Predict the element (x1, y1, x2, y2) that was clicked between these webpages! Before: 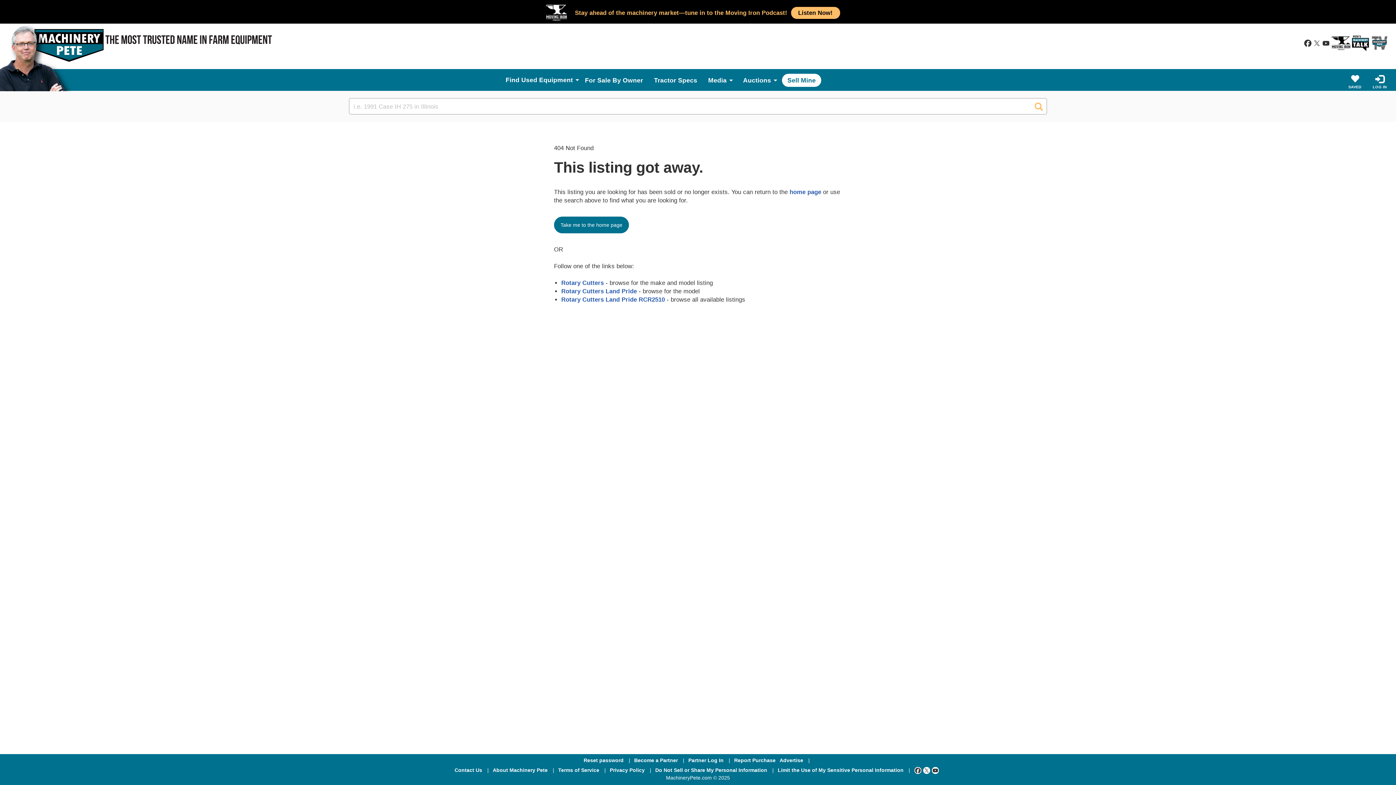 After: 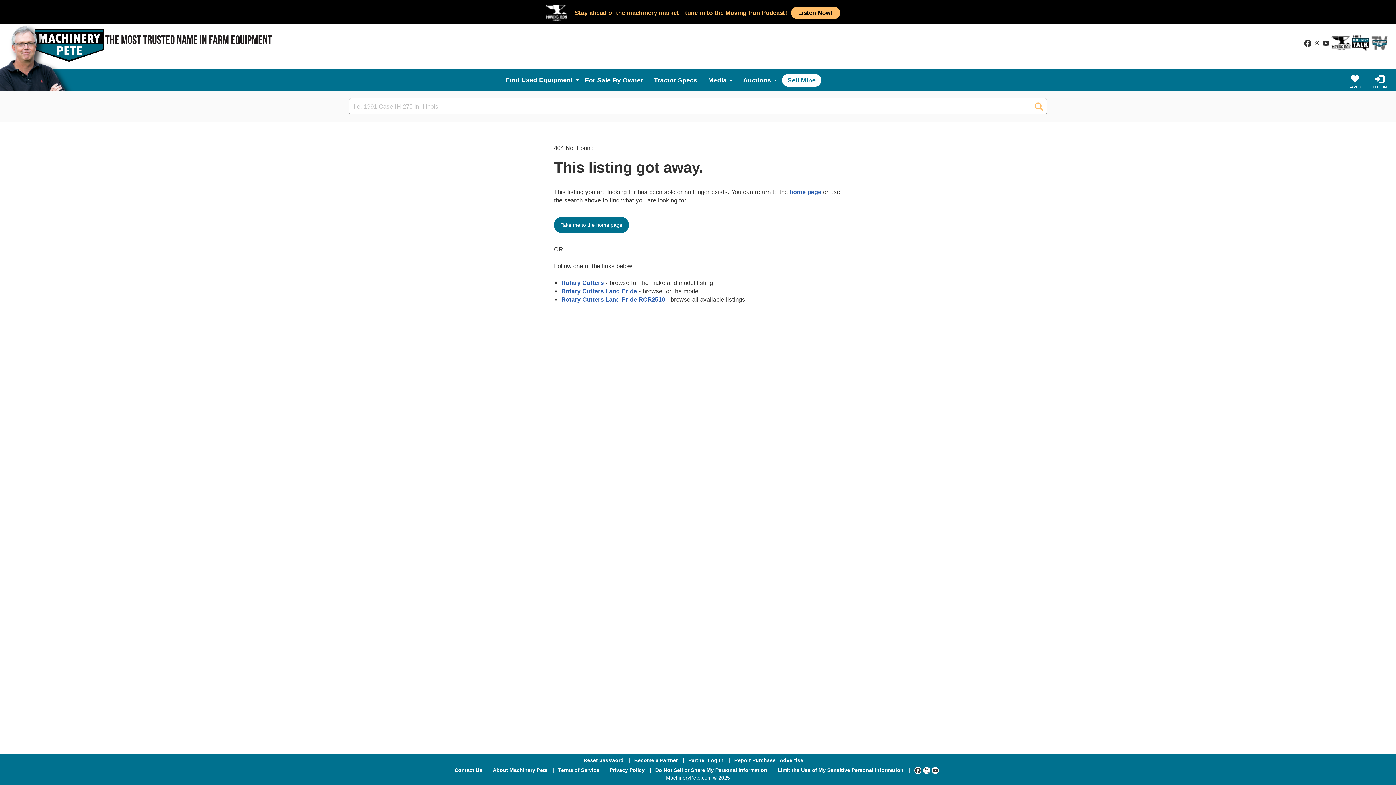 Action: bbox: (923, 767, 930, 773) label: Twitter